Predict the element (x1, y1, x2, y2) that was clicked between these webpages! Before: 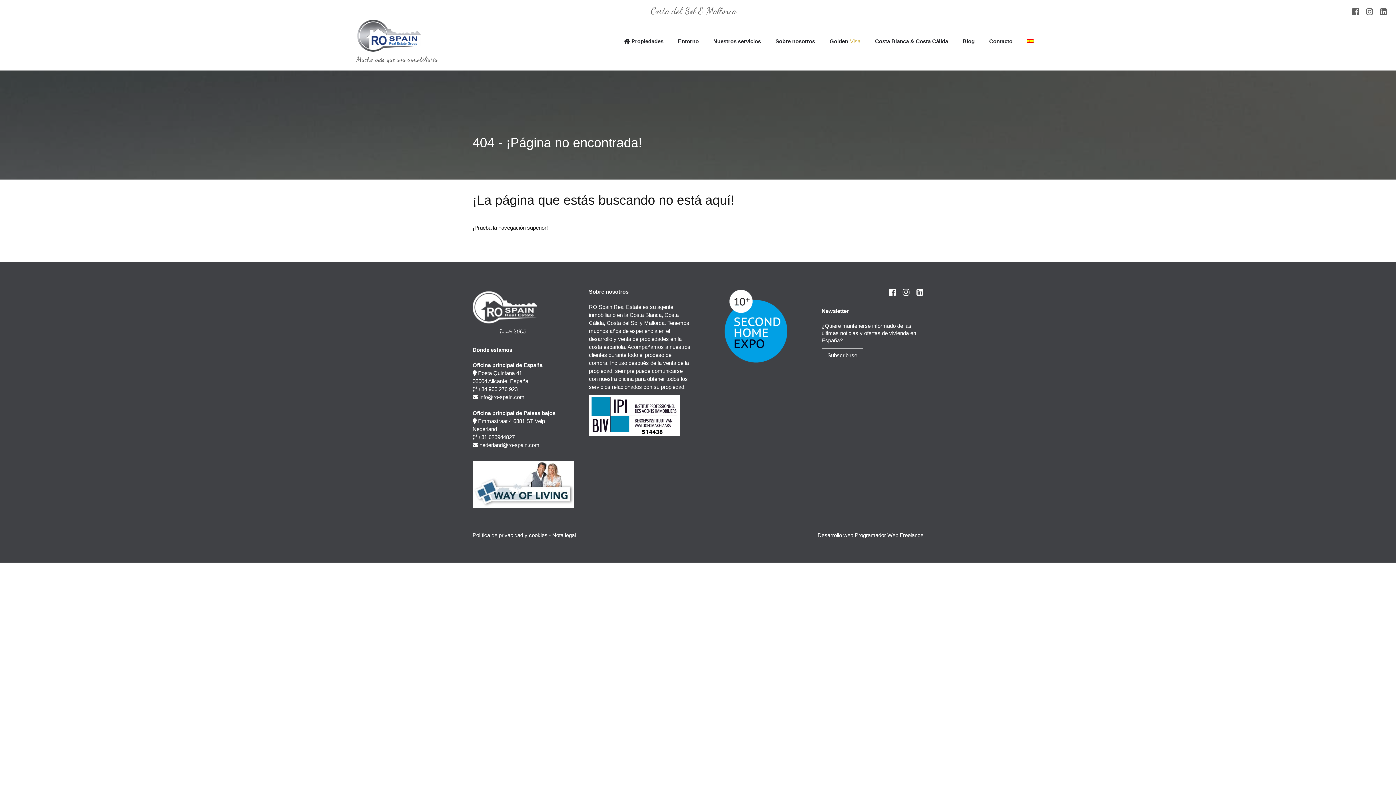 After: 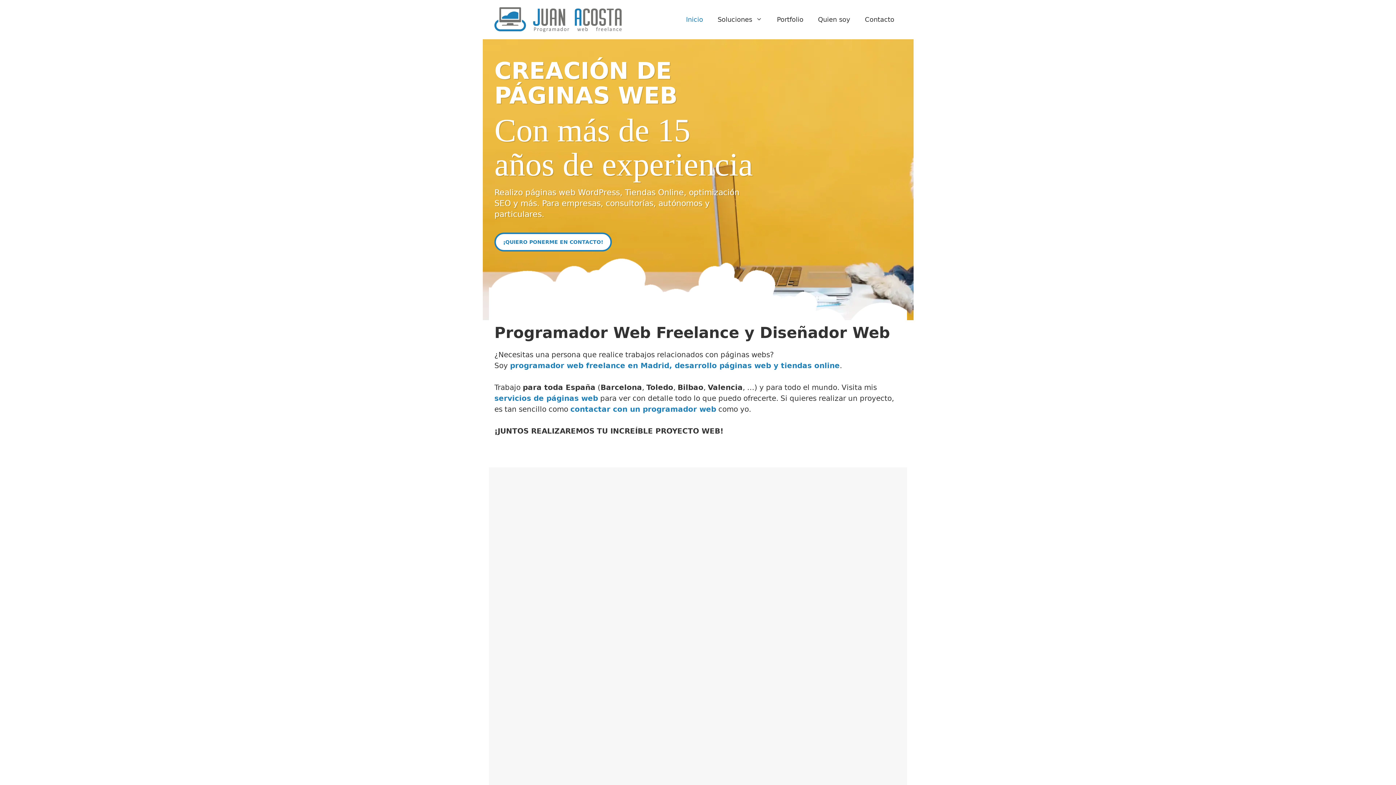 Action: label: Programador Web Freelance bbox: (854, 532, 923, 538)